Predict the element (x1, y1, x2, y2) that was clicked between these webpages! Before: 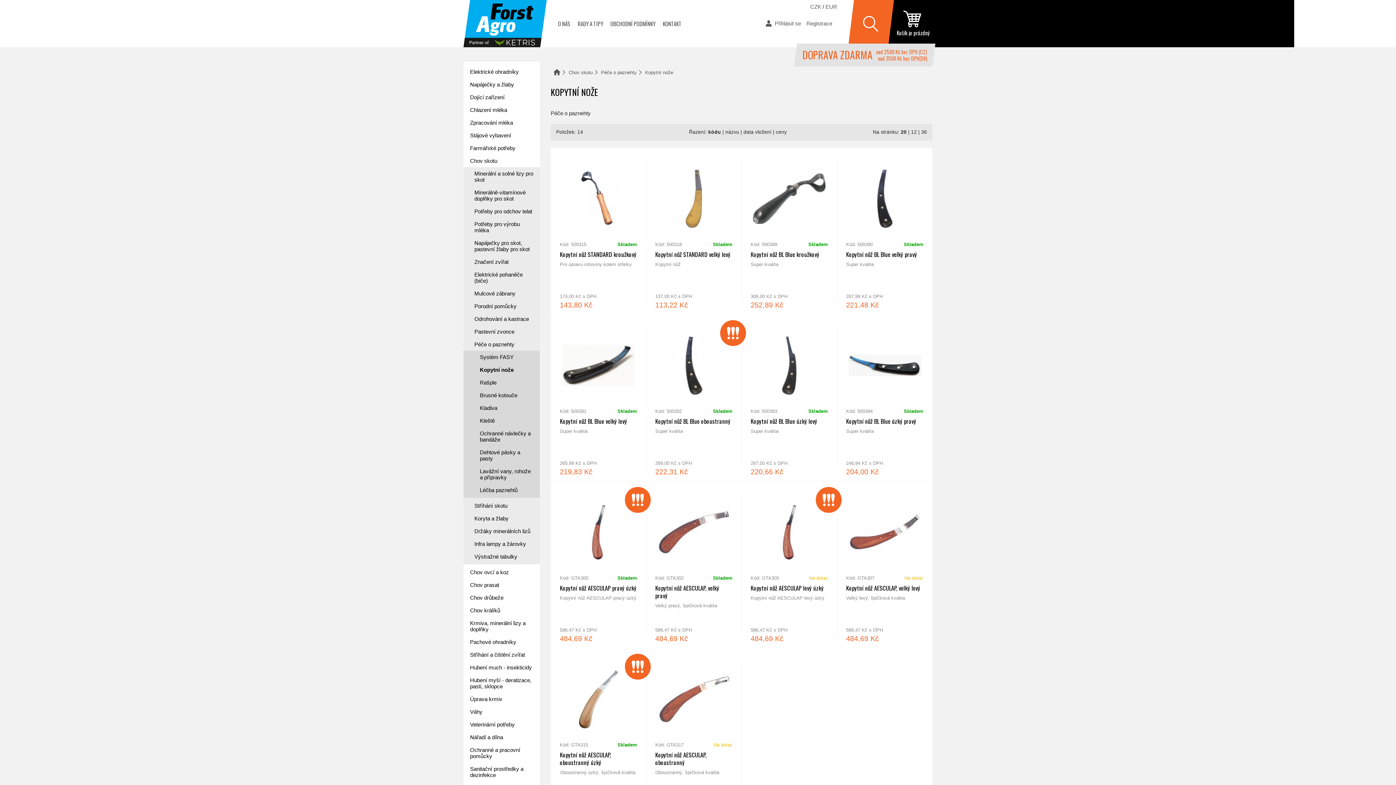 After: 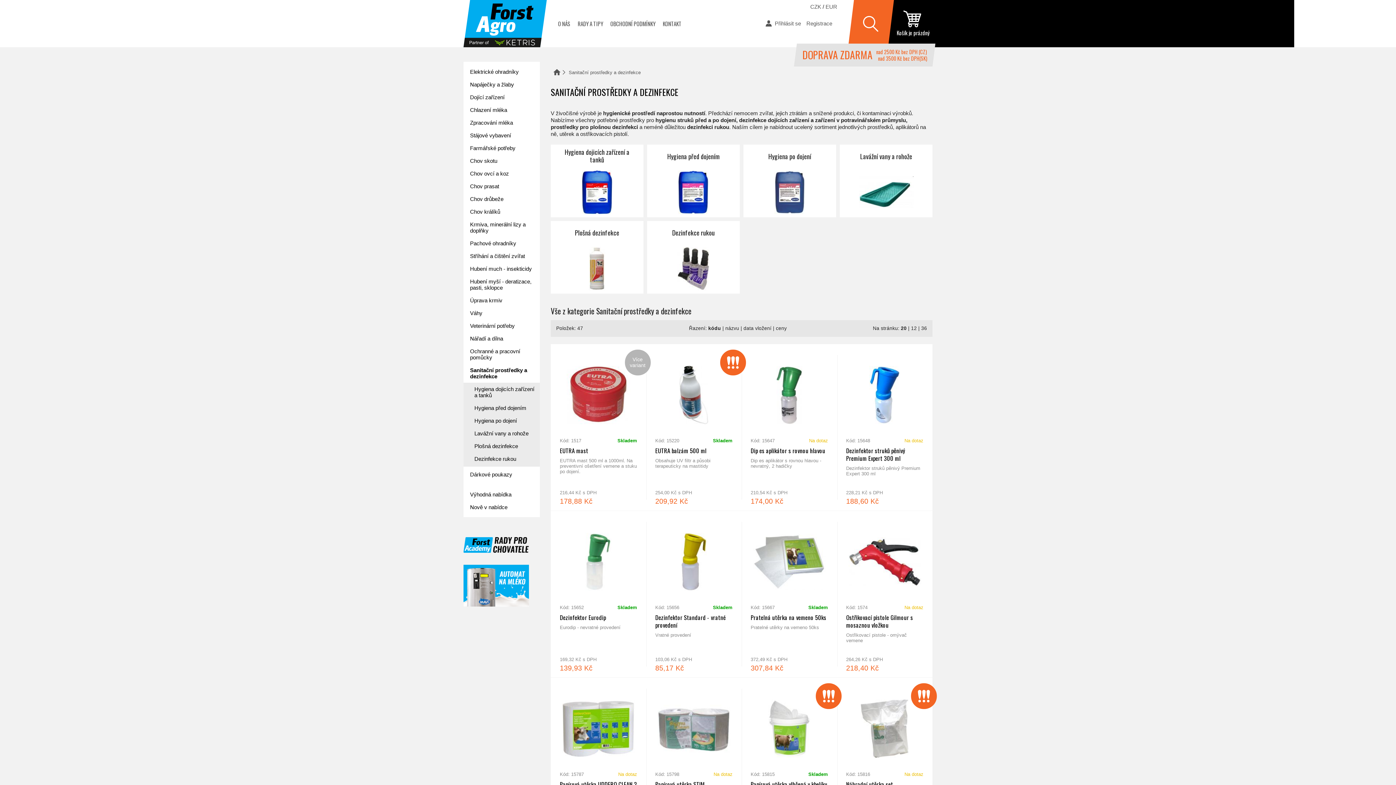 Action: label: Sanitační prostředky a dezinfekce bbox: (463, 762, 540, 781)